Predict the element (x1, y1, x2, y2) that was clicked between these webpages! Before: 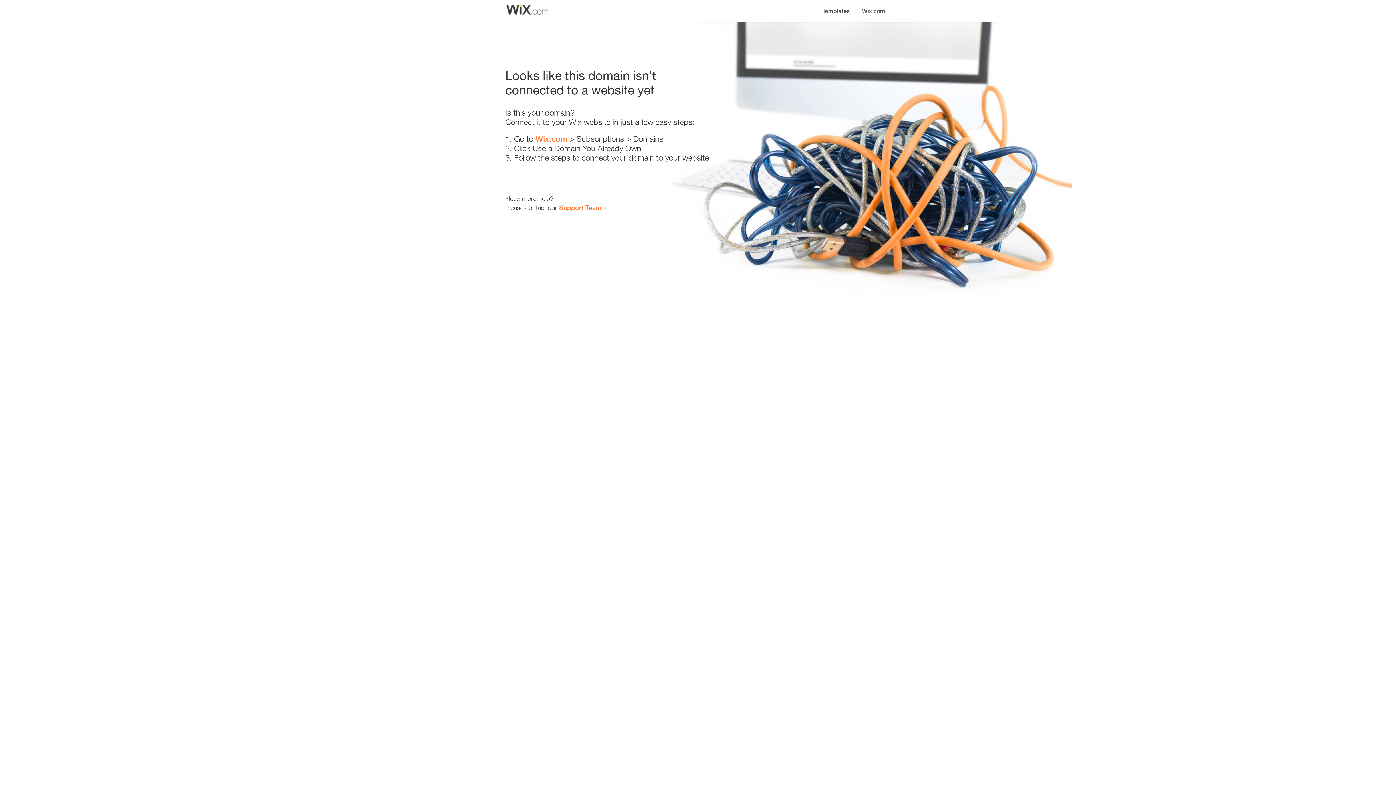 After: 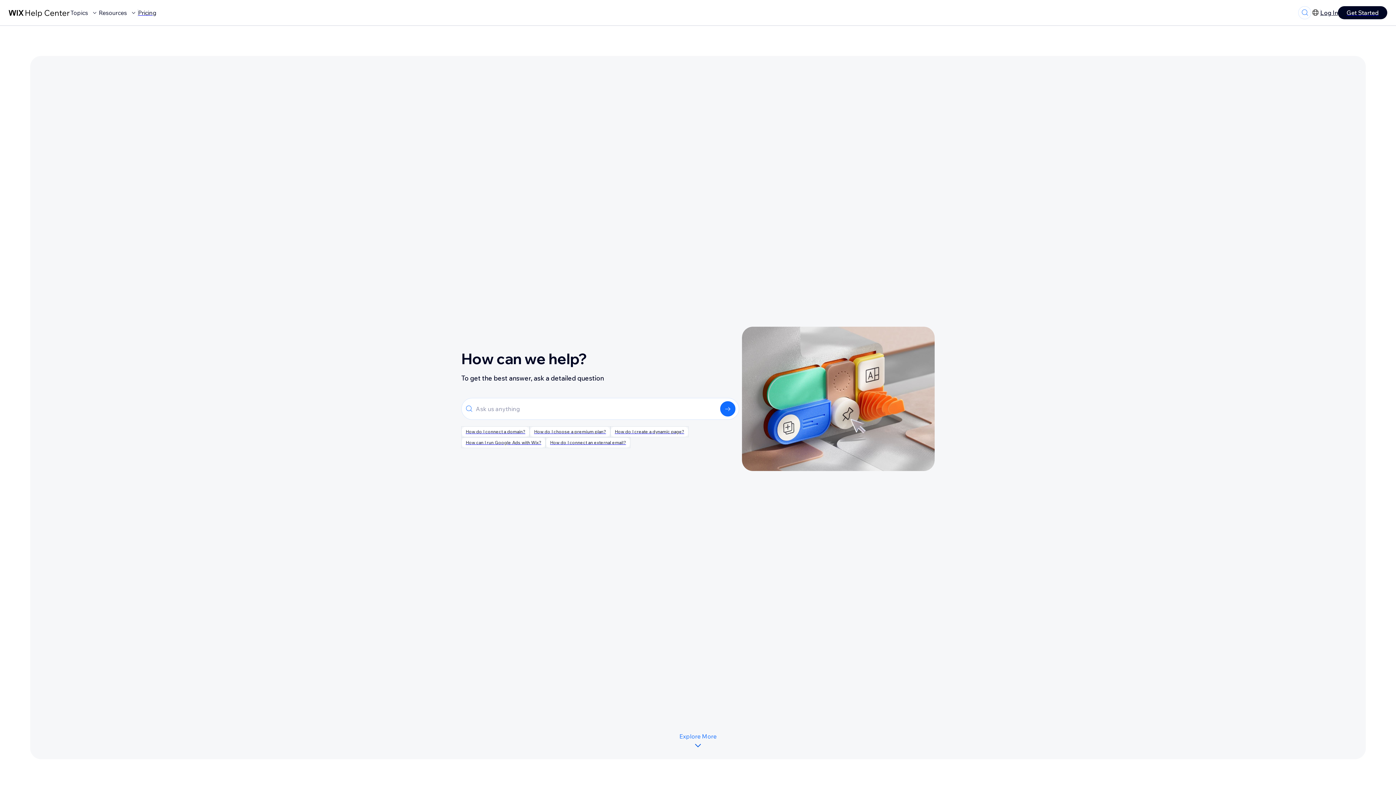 Action: bbox: (559, 203, 601, 211) label: Support Team